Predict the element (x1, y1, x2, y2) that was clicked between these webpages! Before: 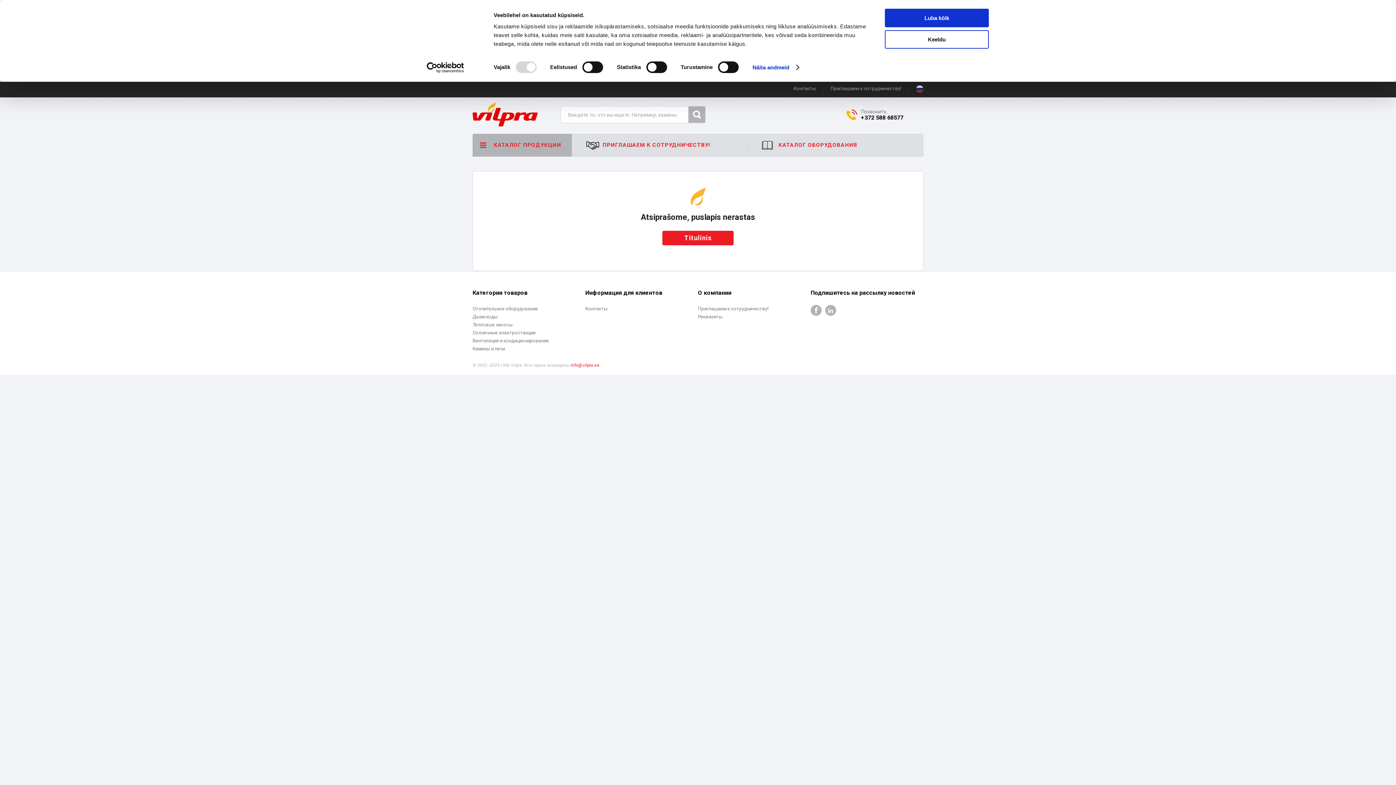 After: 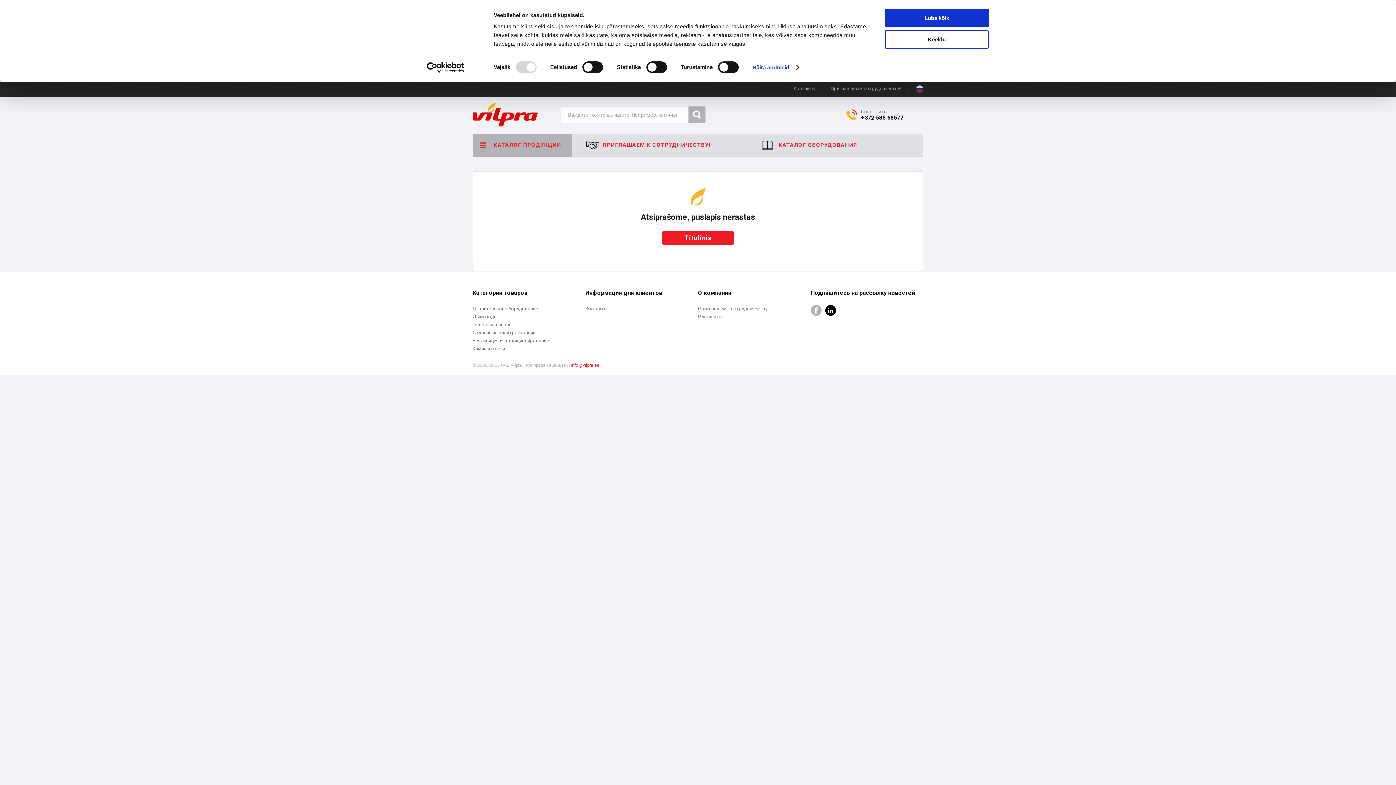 Action: bbox: (825, 305, 836, 316)